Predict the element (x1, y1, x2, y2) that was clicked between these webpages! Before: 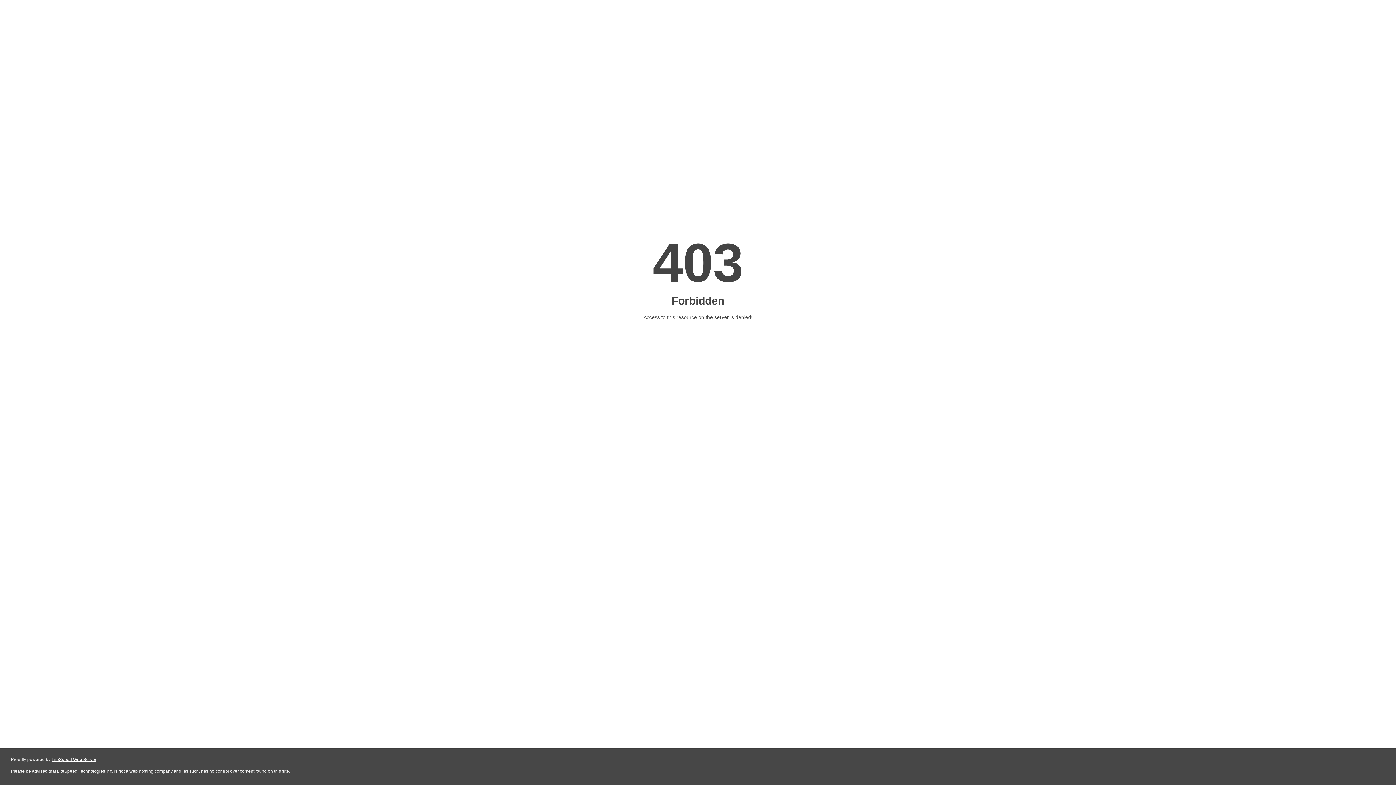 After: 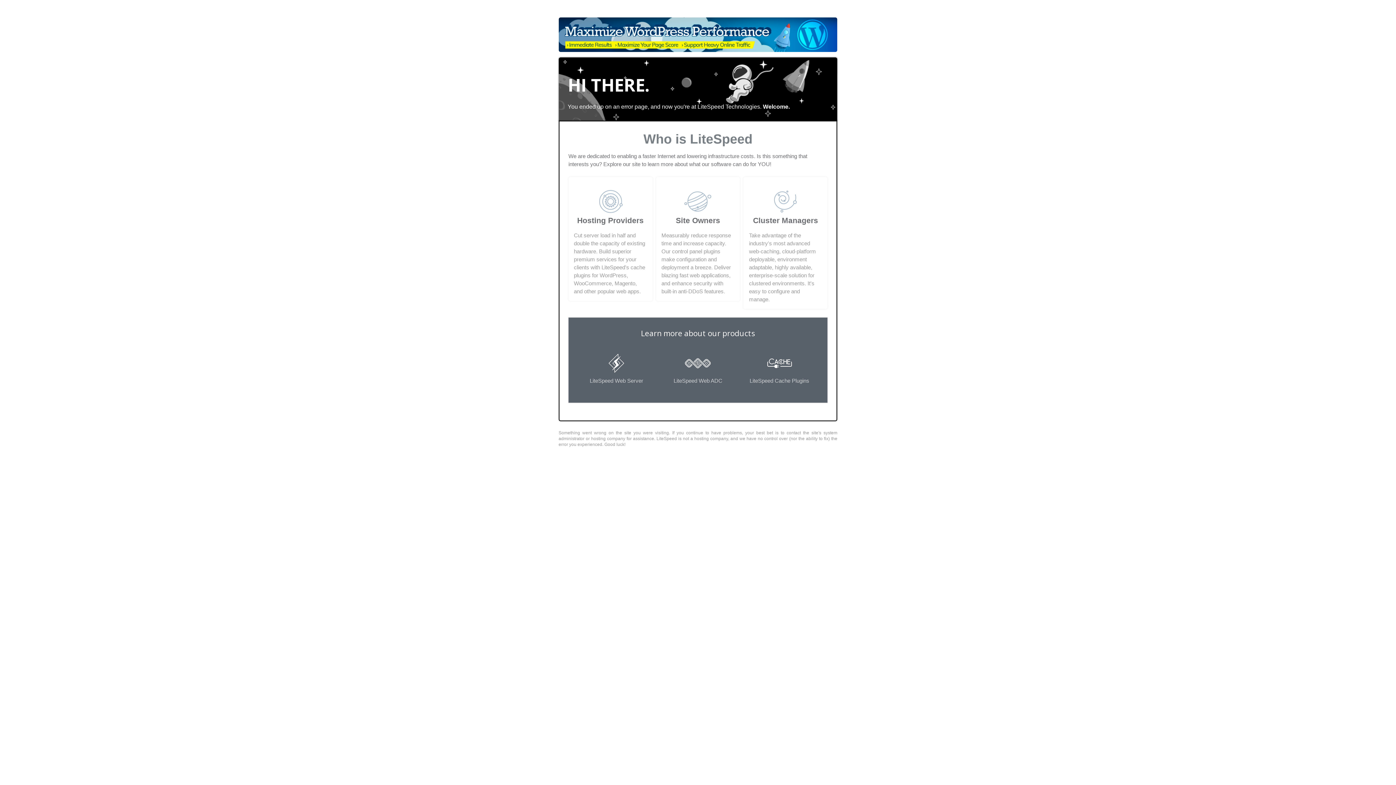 Action: label: LiteSpeed Web Server bbox: (51, 757, 96, 762)